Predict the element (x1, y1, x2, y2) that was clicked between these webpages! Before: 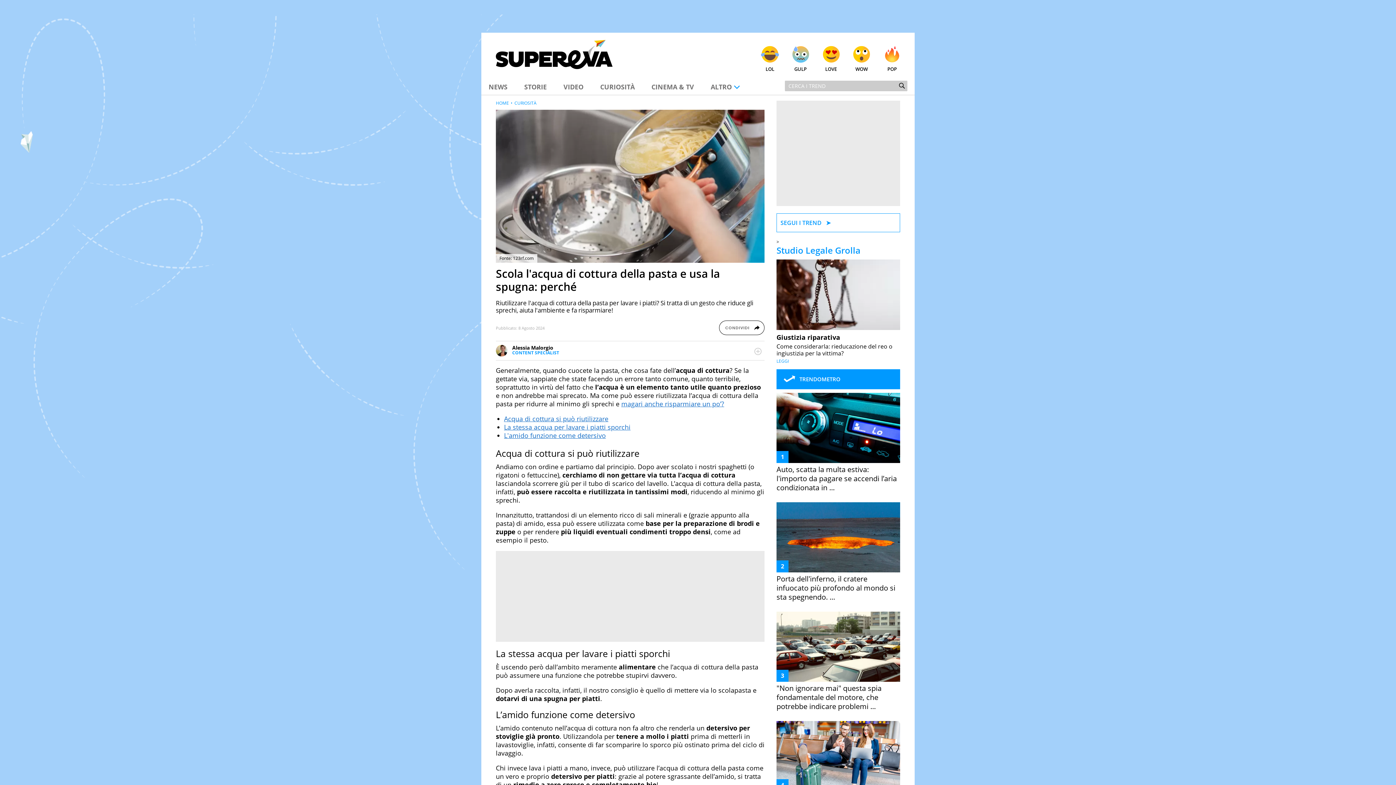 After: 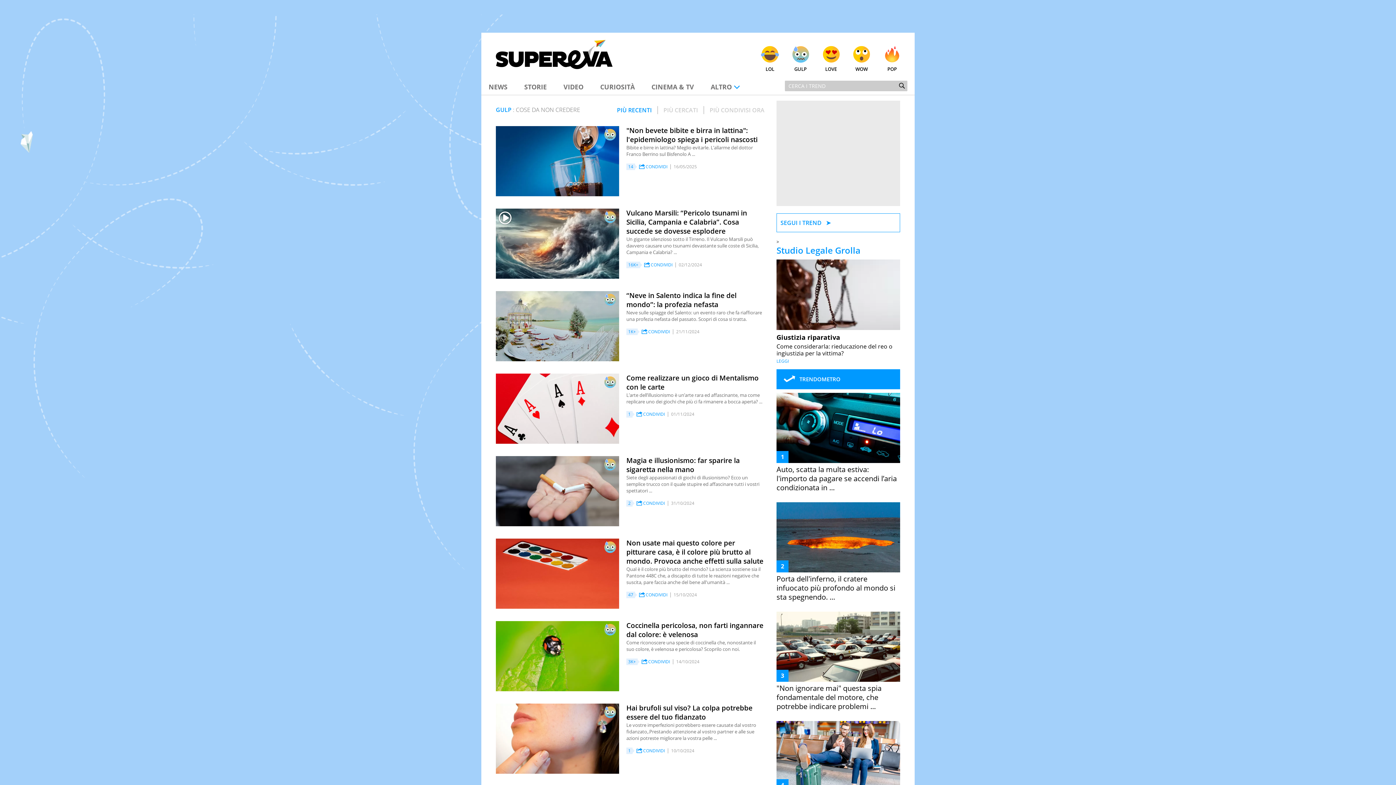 Action: bbox: (785, 45, 816, 72) label: GULP